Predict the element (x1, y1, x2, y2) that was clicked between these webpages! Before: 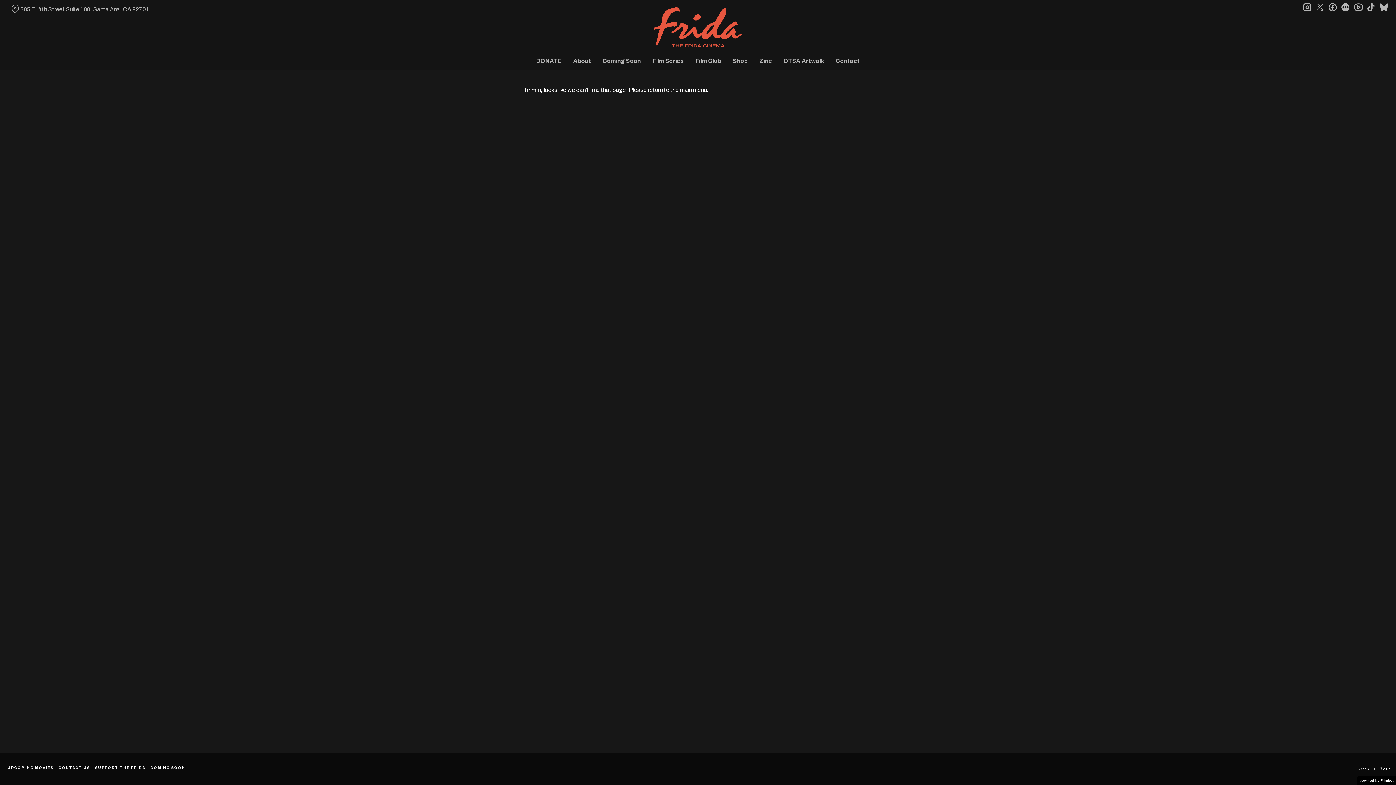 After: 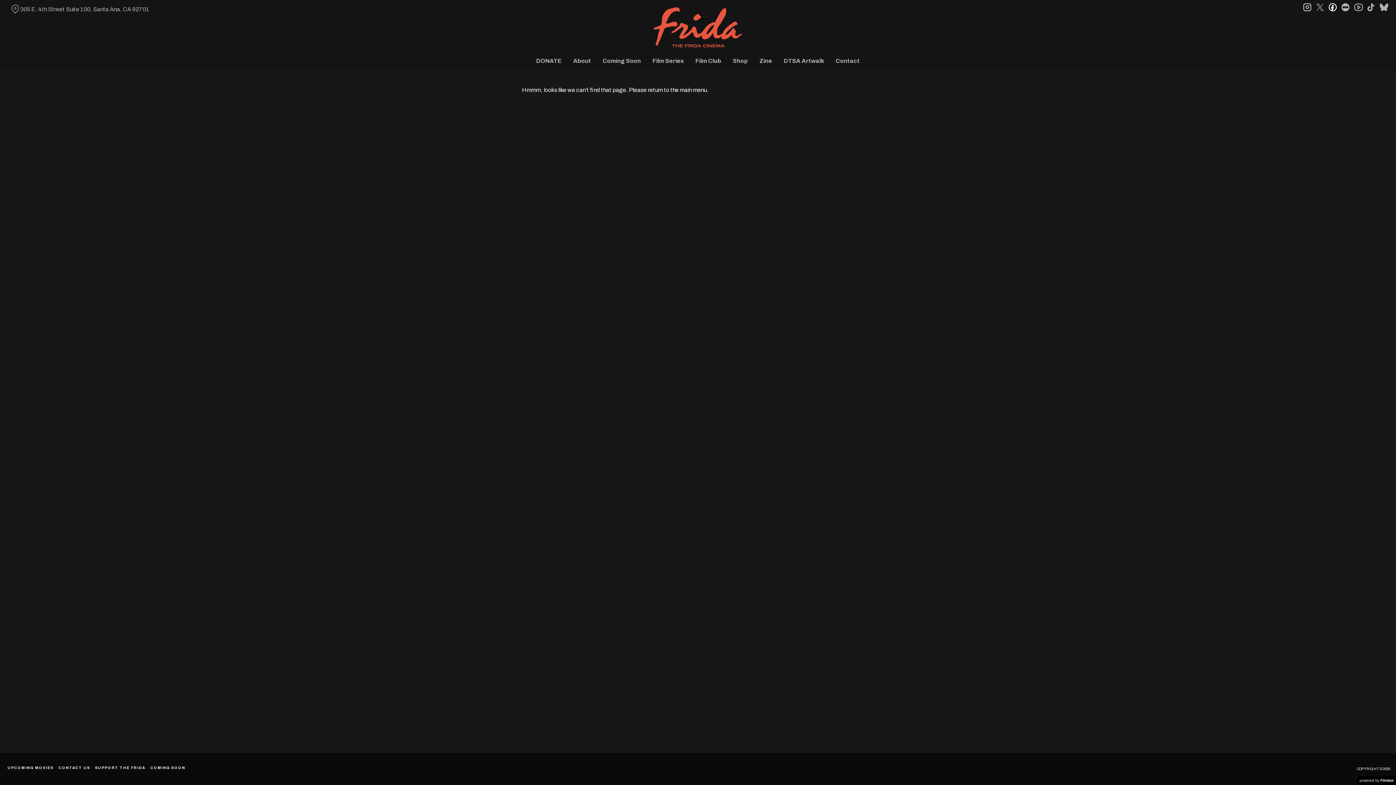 Action: label: facebook bbox: (1329, 2, 1337, 10)